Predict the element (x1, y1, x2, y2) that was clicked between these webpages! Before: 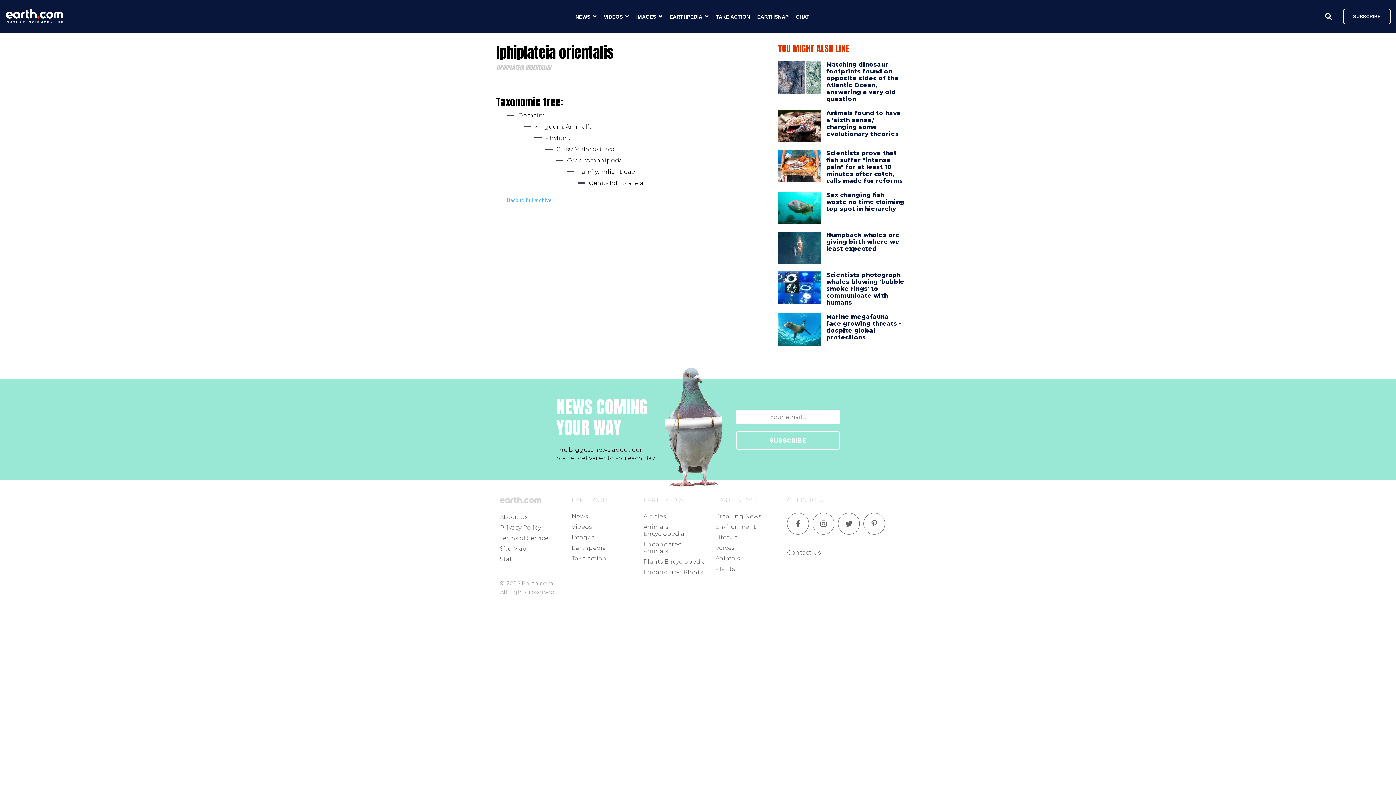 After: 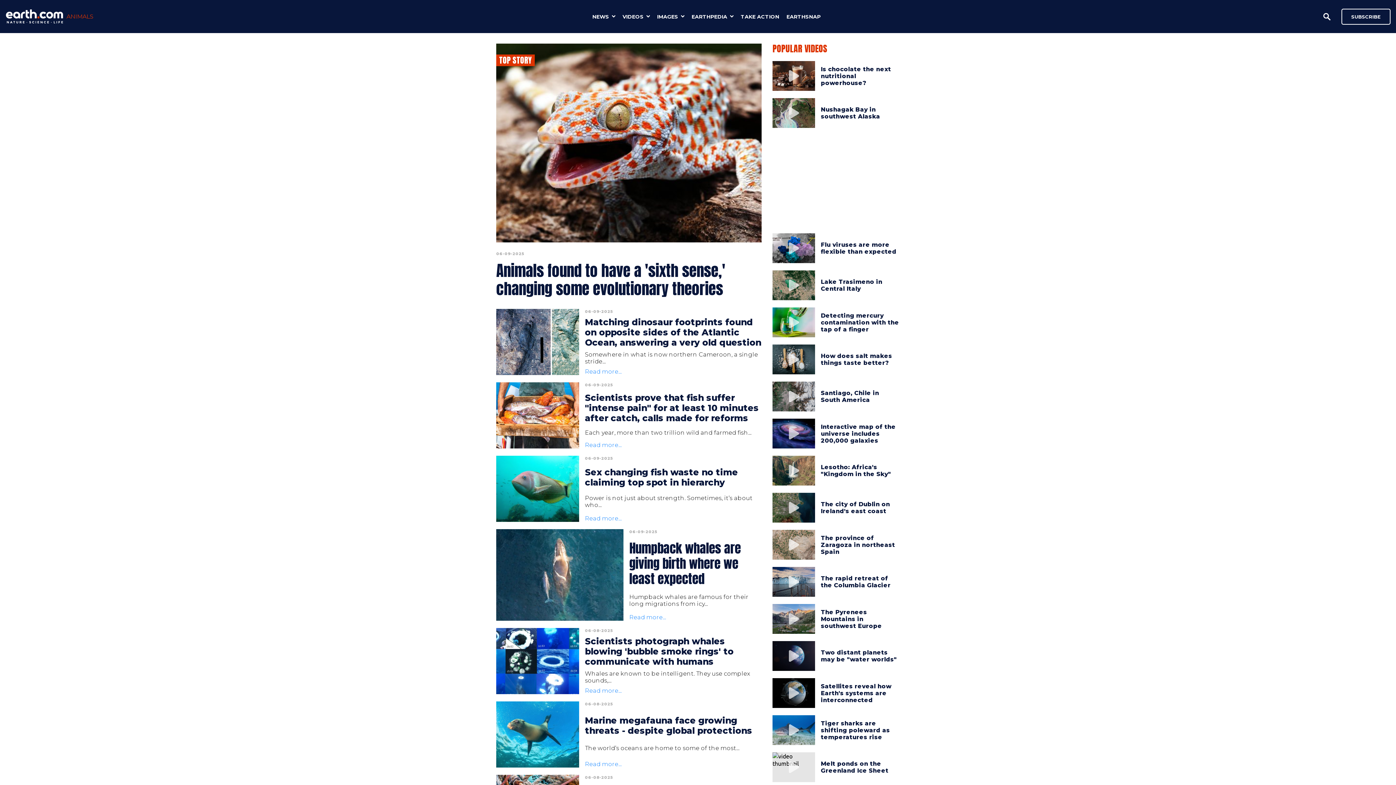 Action: label: Animals bbox: (715, 555, 740, 562)